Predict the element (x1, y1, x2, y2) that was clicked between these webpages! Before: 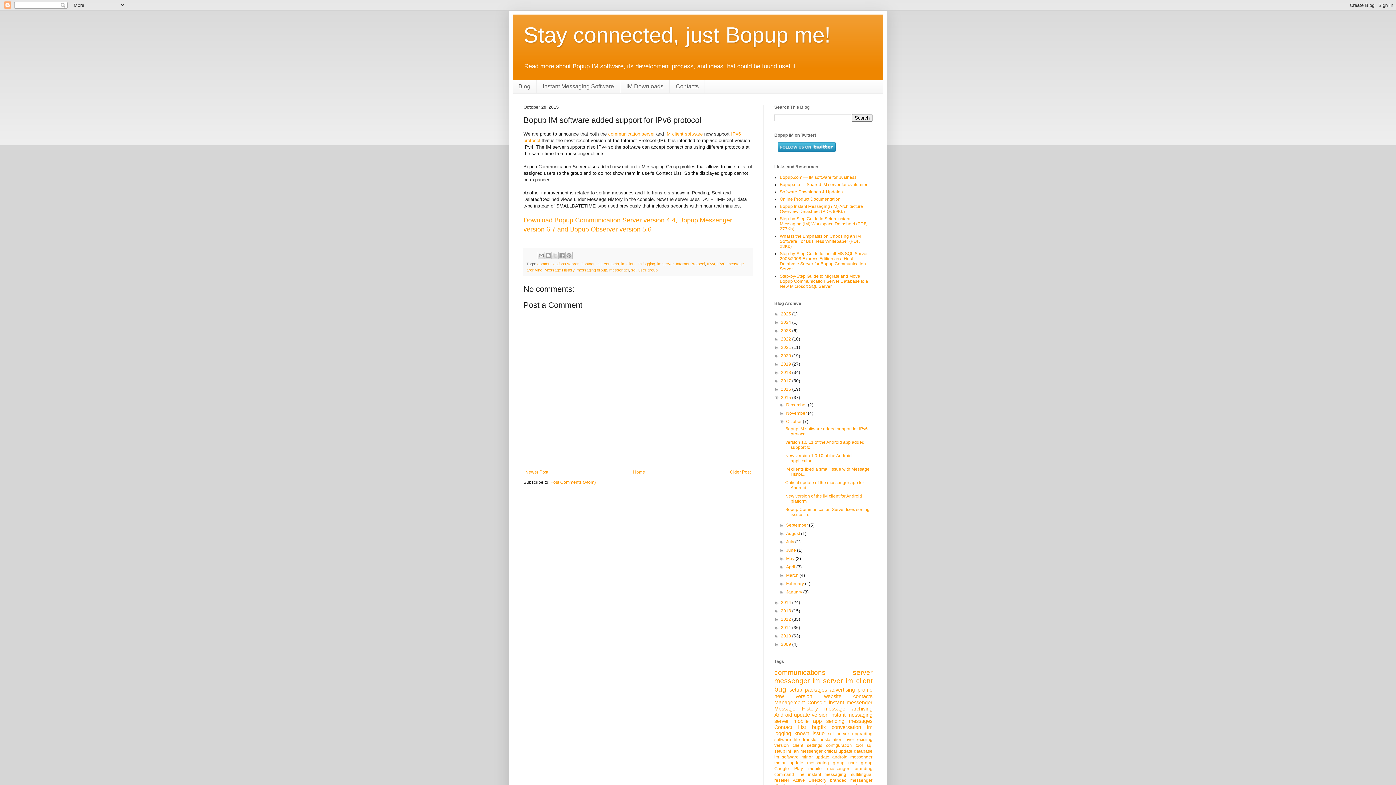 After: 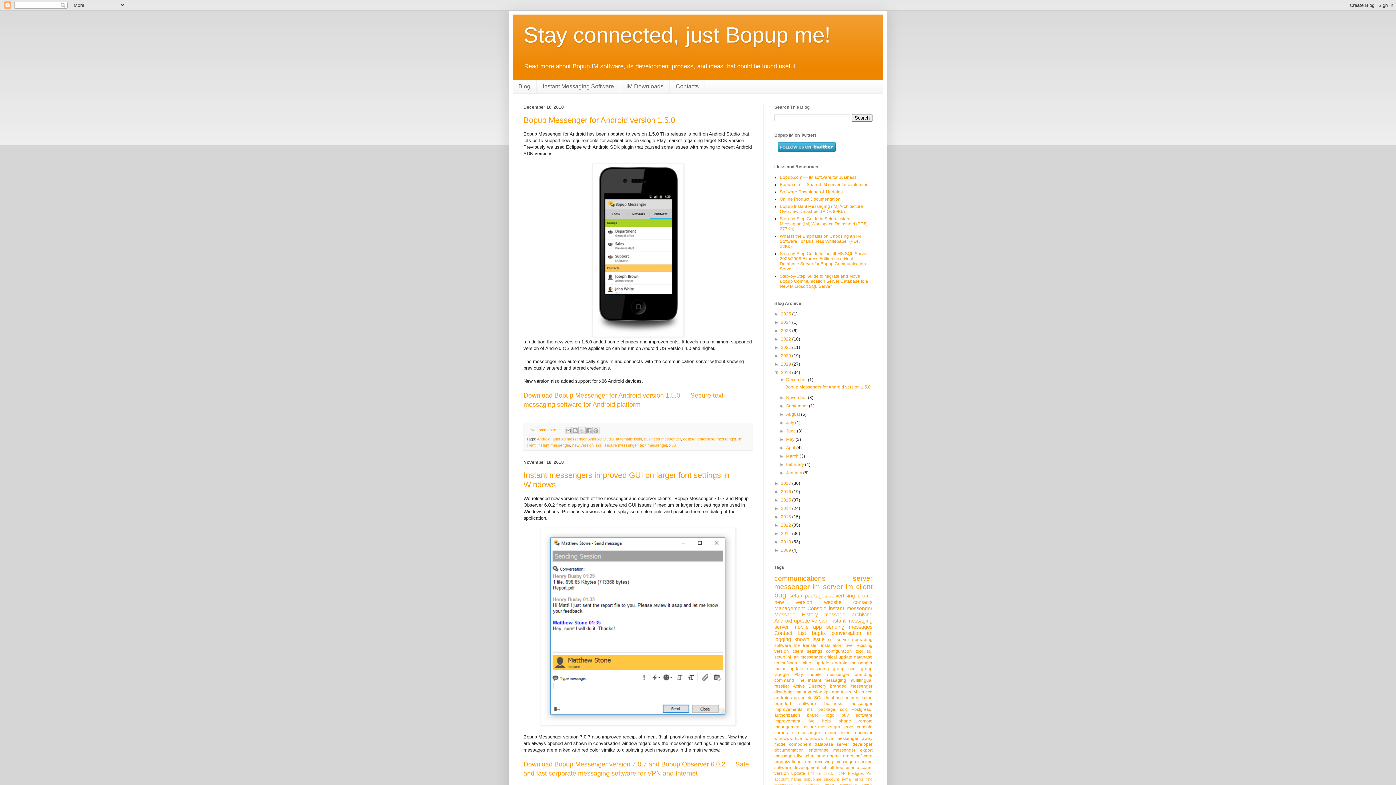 Action: label: 2018  bbox: (781, 370, 792, 375)